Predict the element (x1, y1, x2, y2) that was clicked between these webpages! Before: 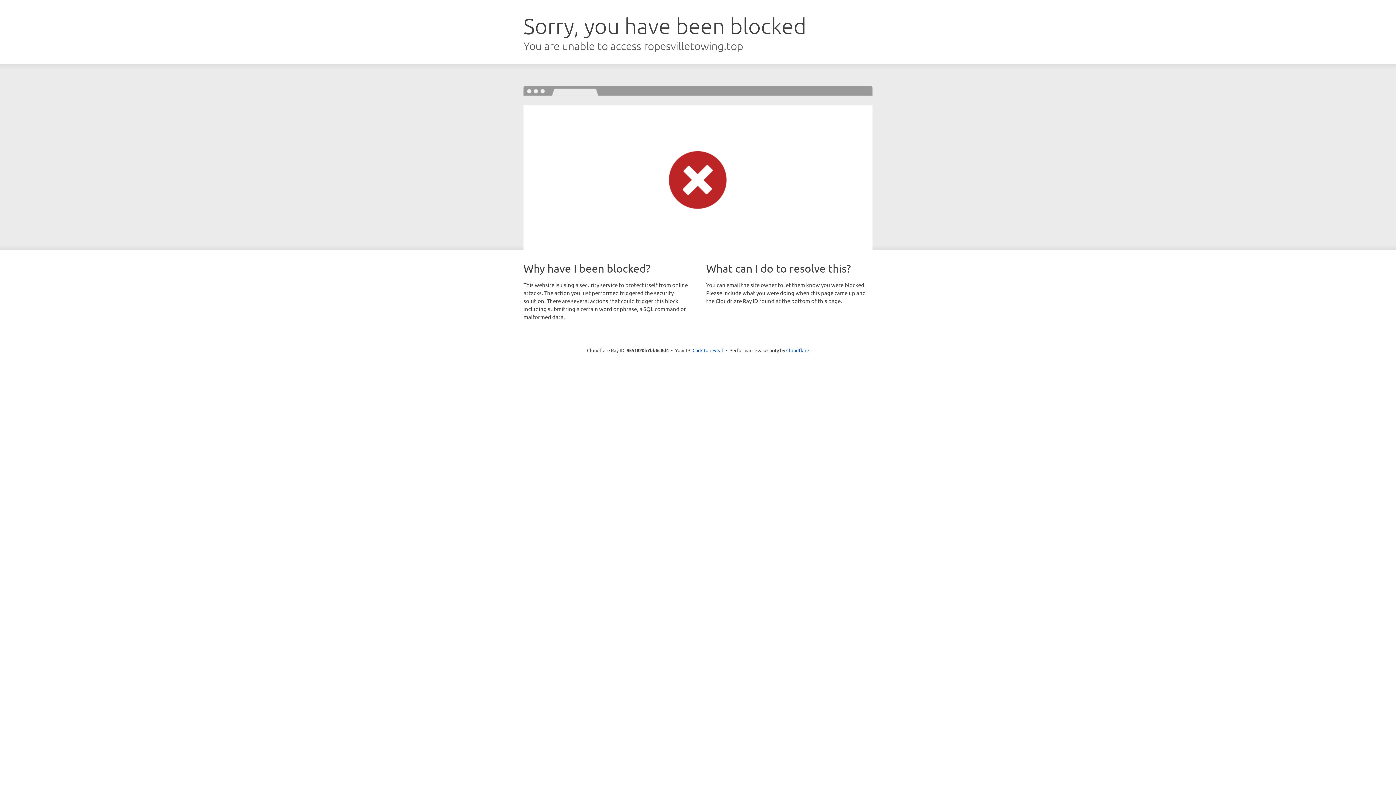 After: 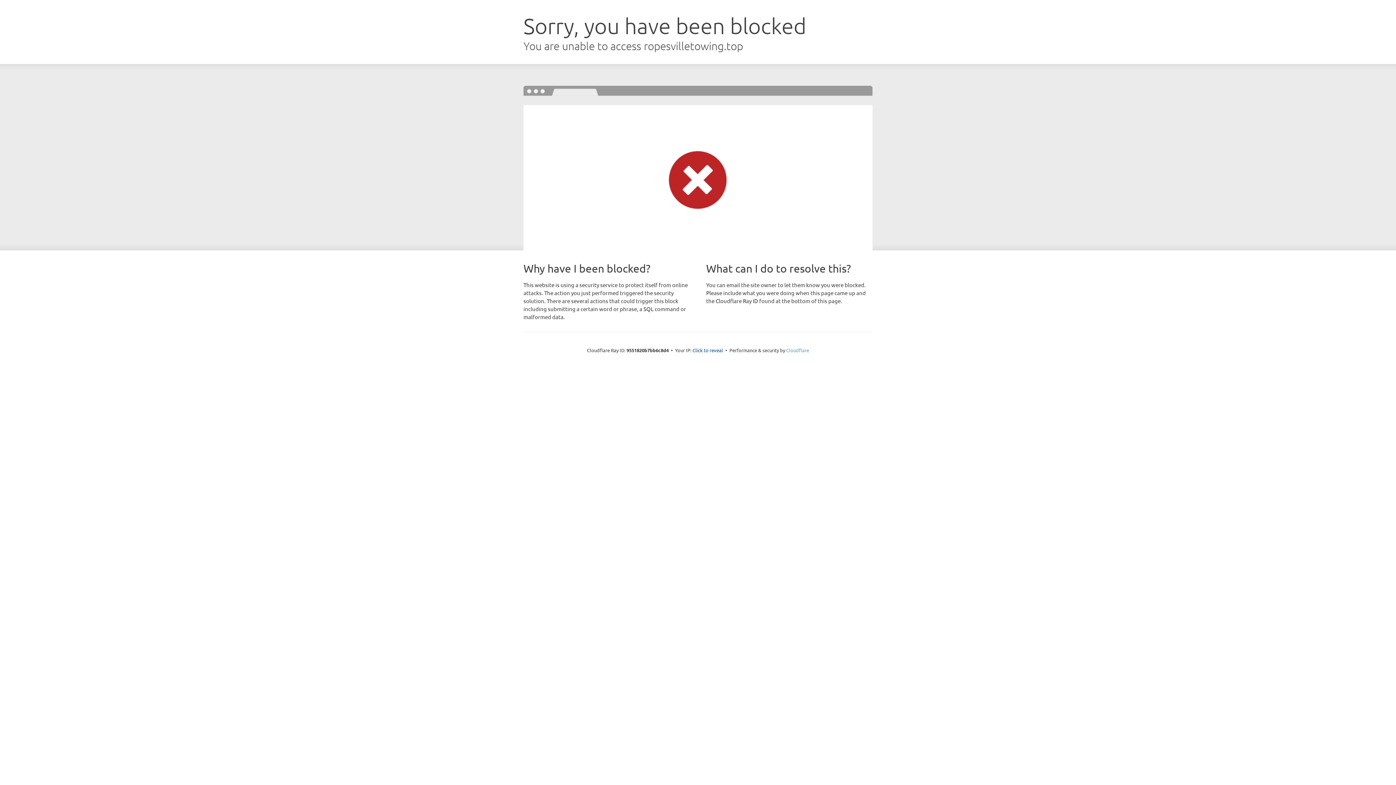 Action: bbox: (786, 347, 809, 353) label: Cloudflare